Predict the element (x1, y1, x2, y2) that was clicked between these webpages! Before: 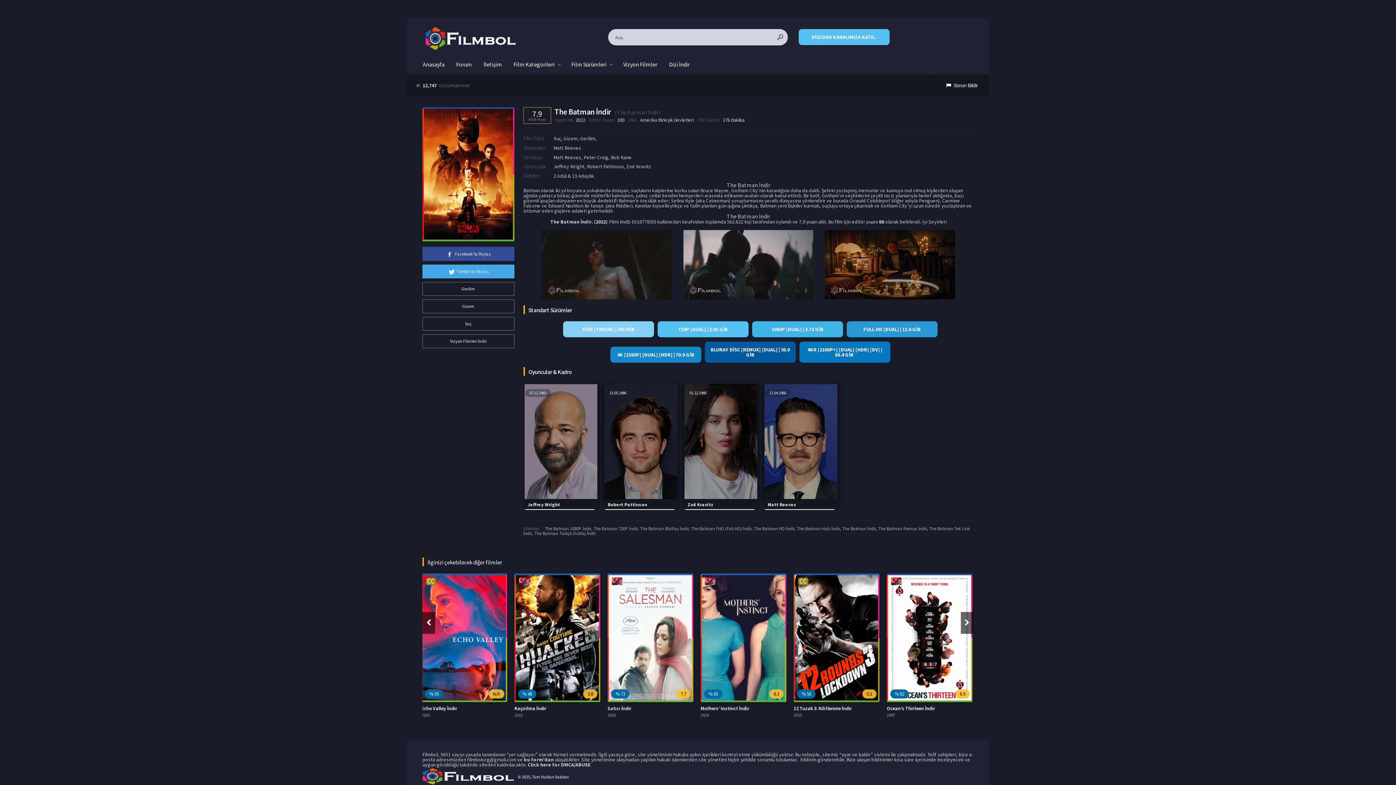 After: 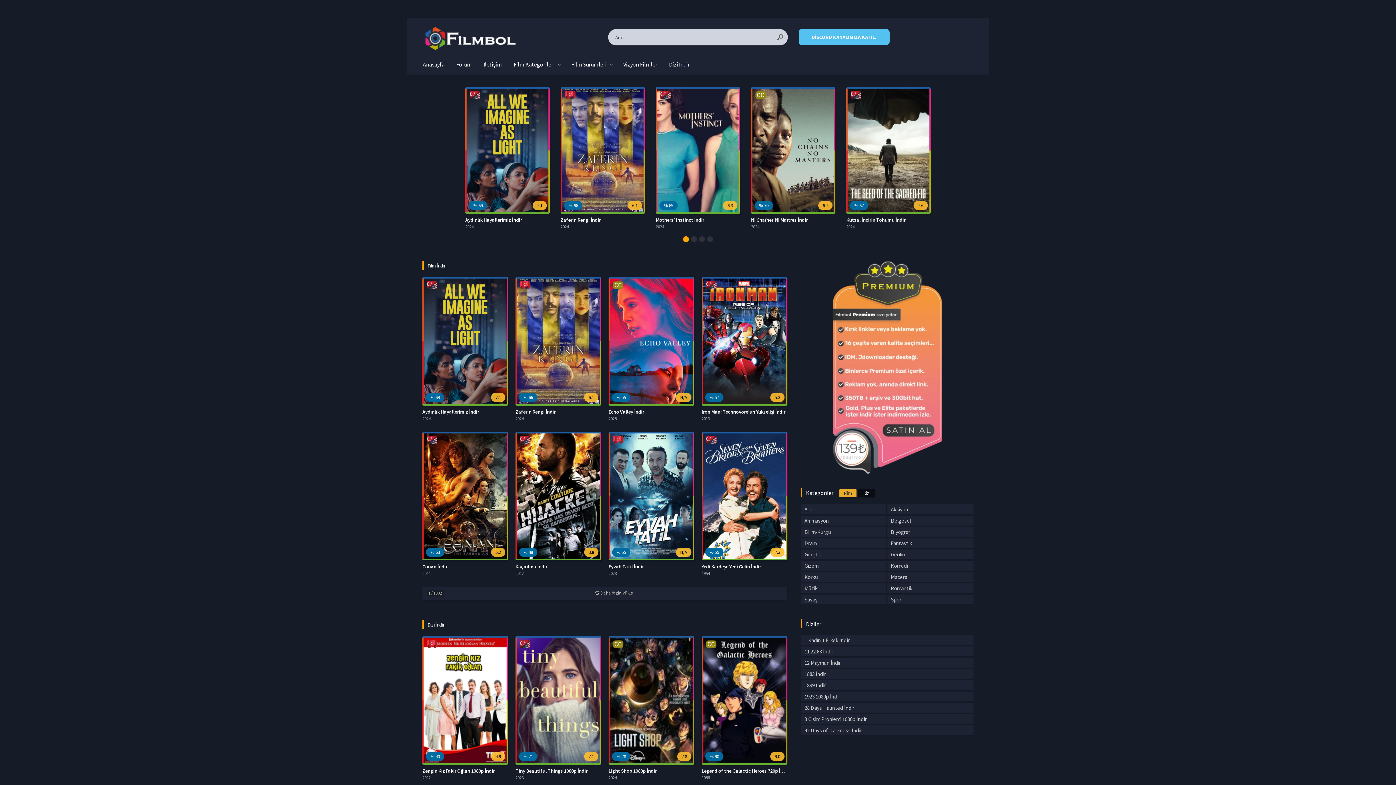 Action: bbox: (422, 767, 514, 785)